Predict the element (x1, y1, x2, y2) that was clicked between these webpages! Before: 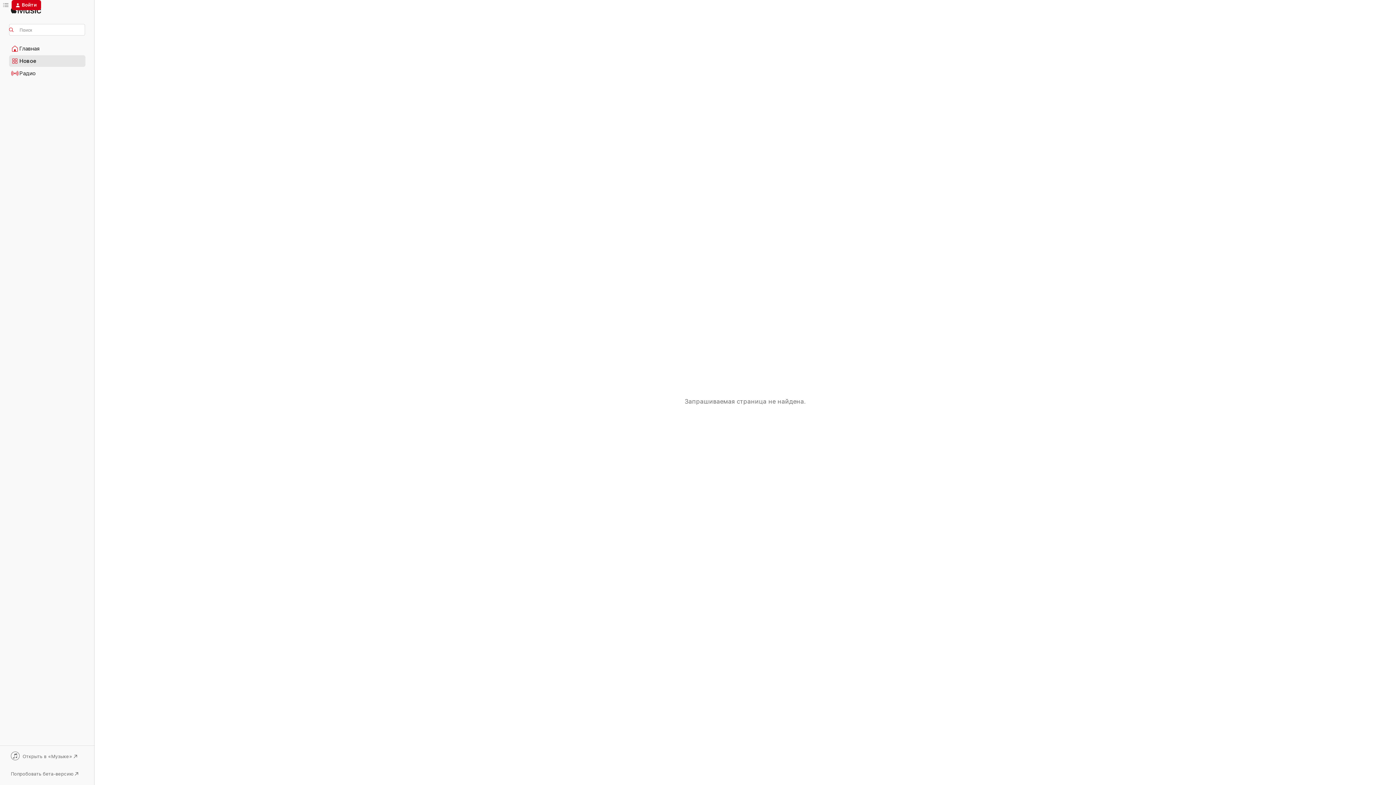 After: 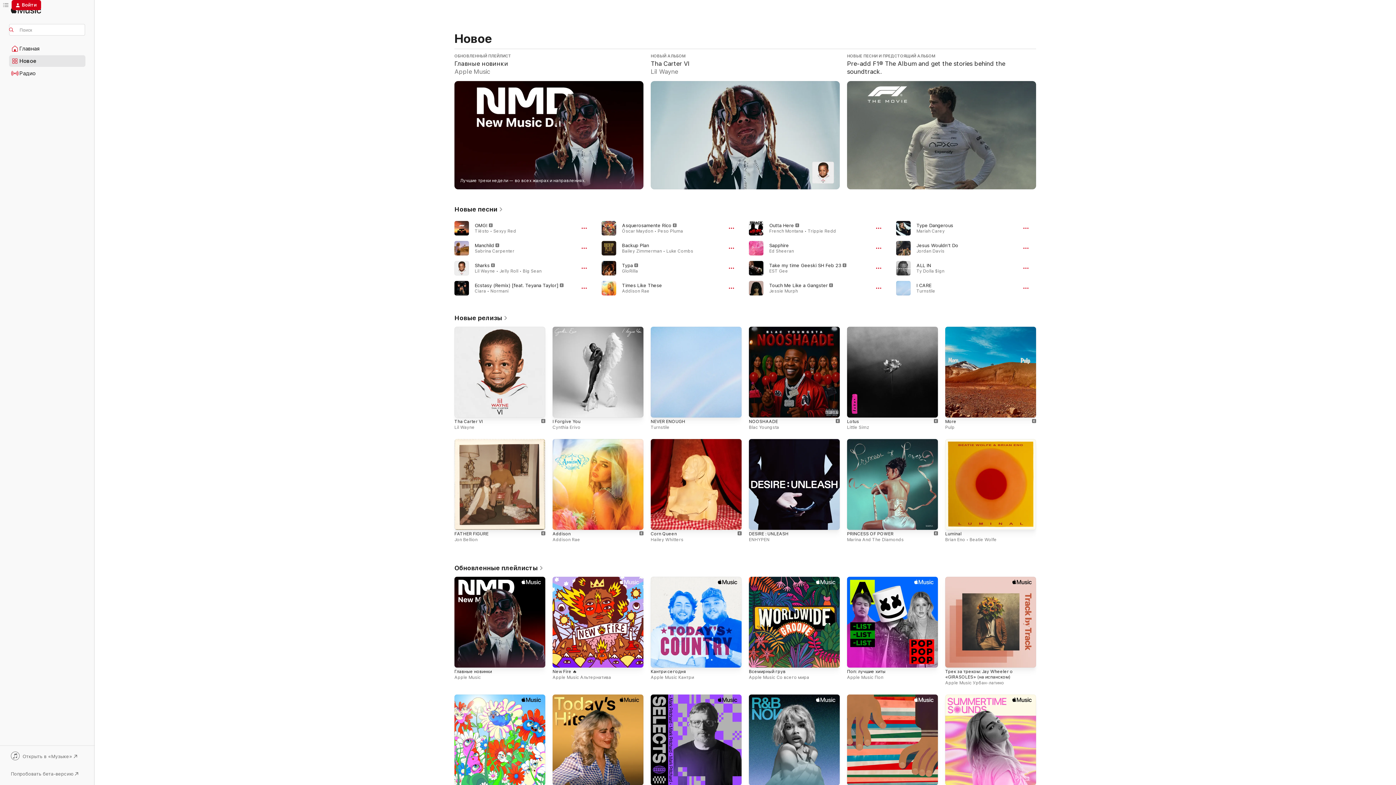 Action: label: Новое bbox: (9, 55, 85, 66)